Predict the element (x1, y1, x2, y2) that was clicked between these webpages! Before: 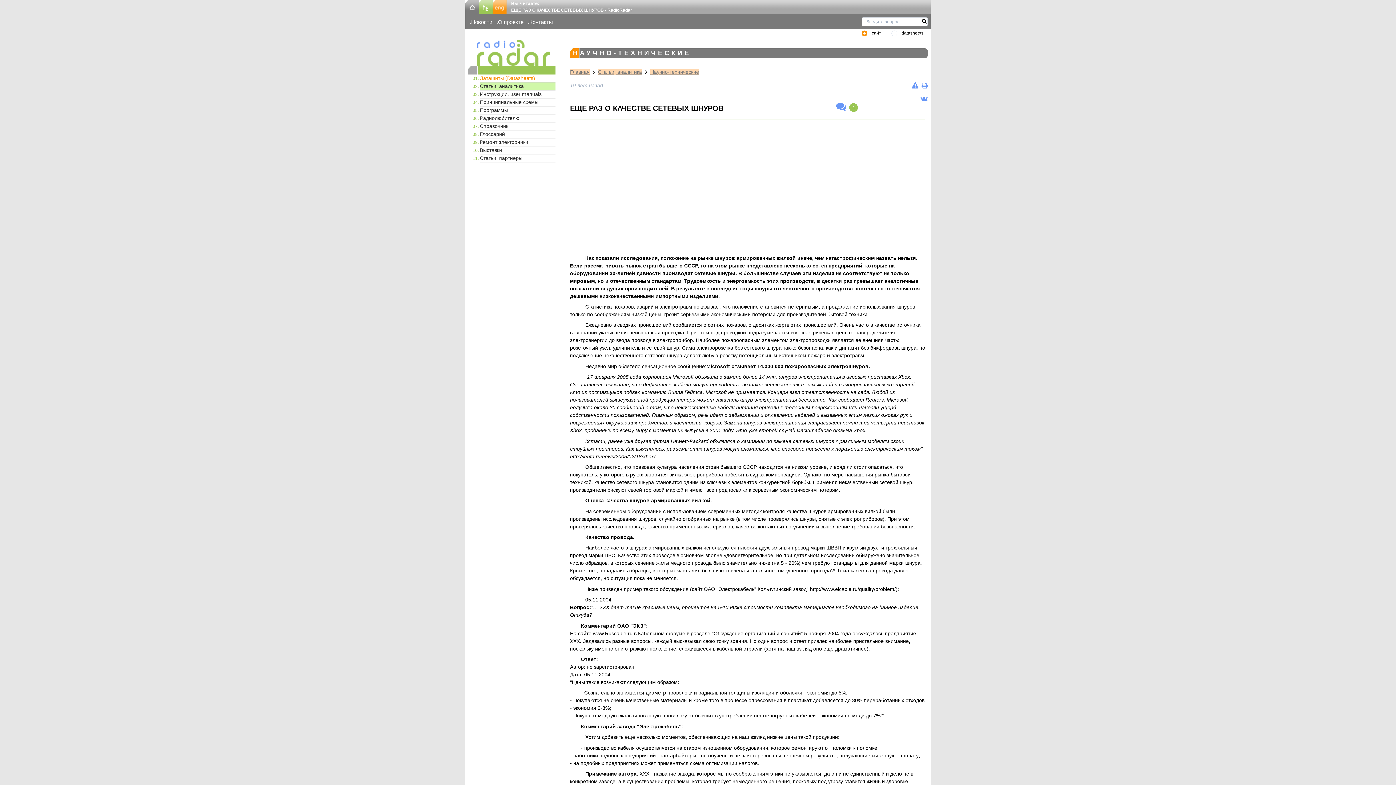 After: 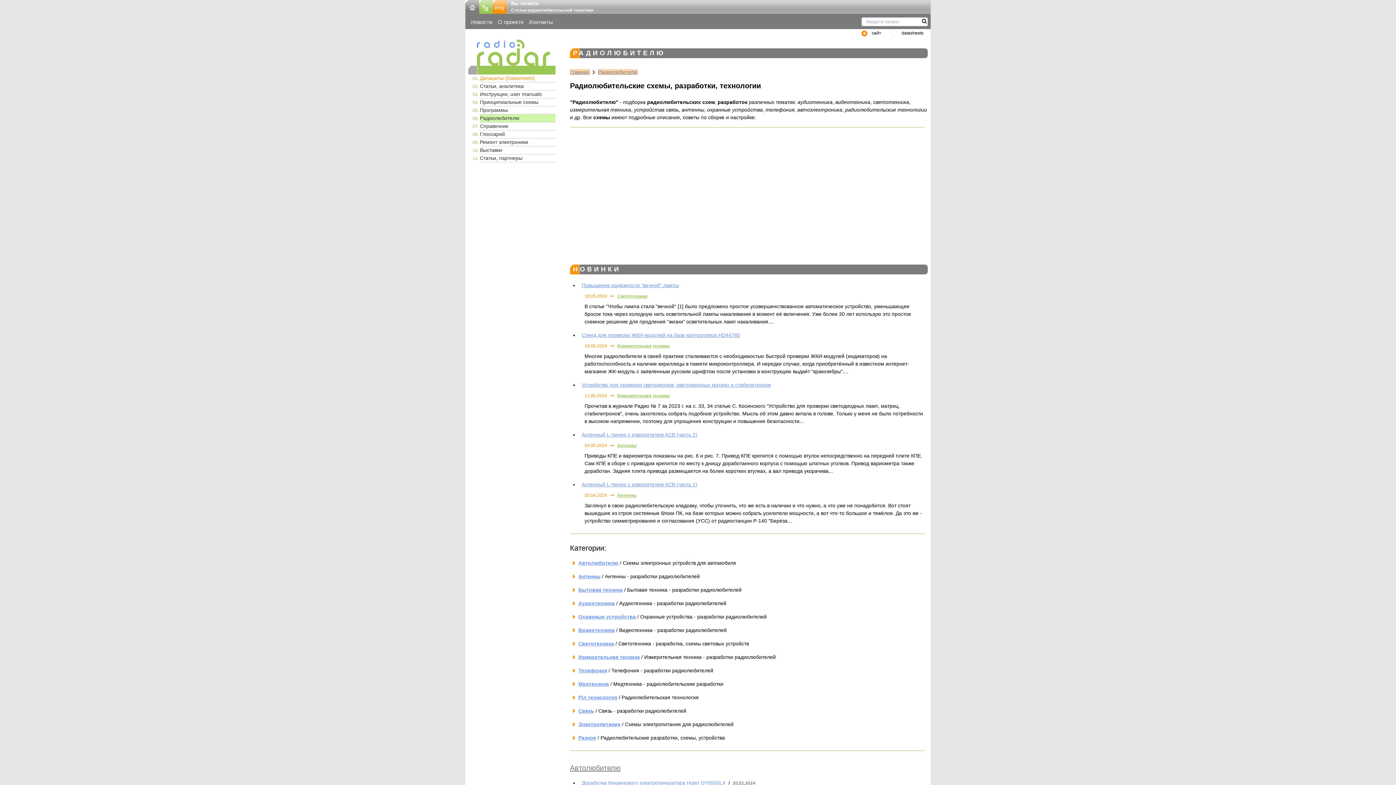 Action: bbox: (480, 114, 555, 122) label: Радиолюбителю